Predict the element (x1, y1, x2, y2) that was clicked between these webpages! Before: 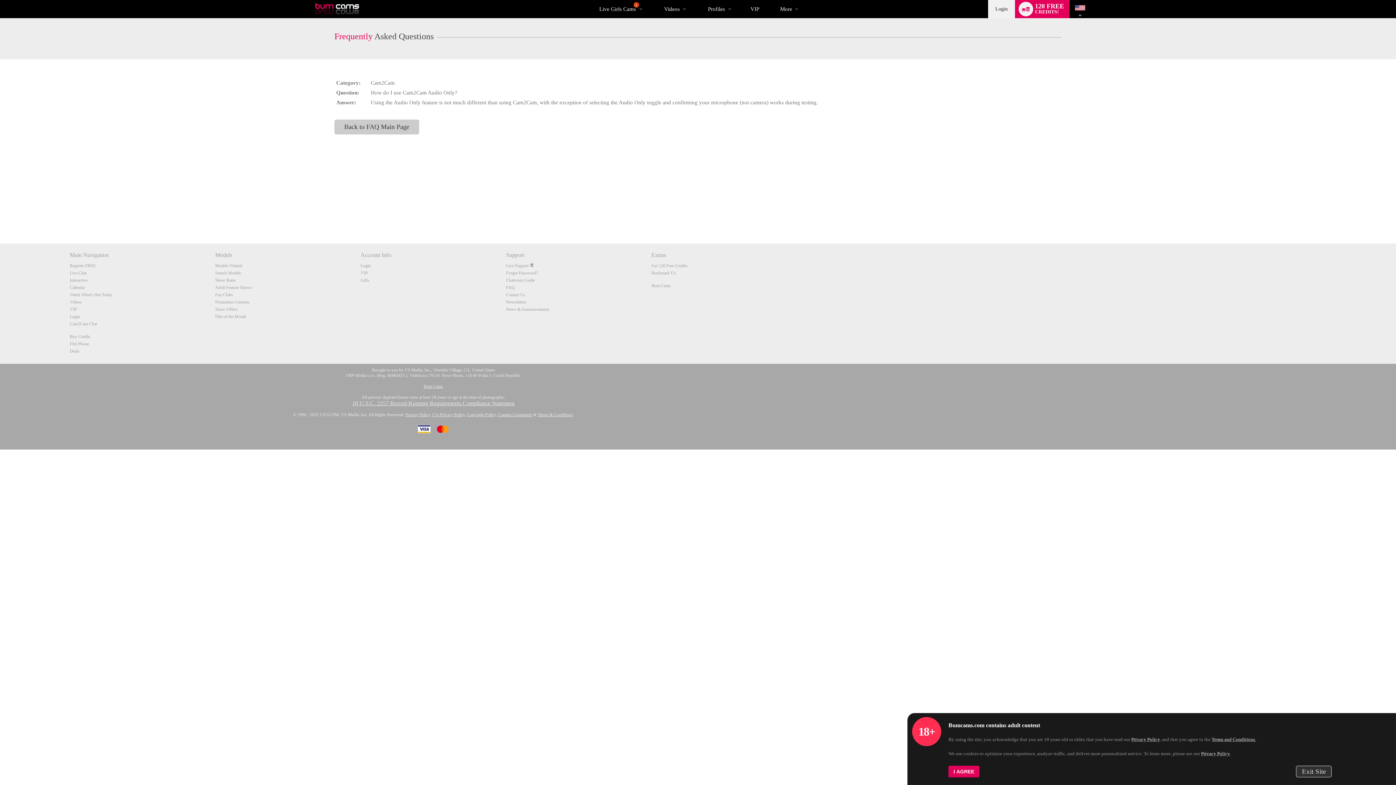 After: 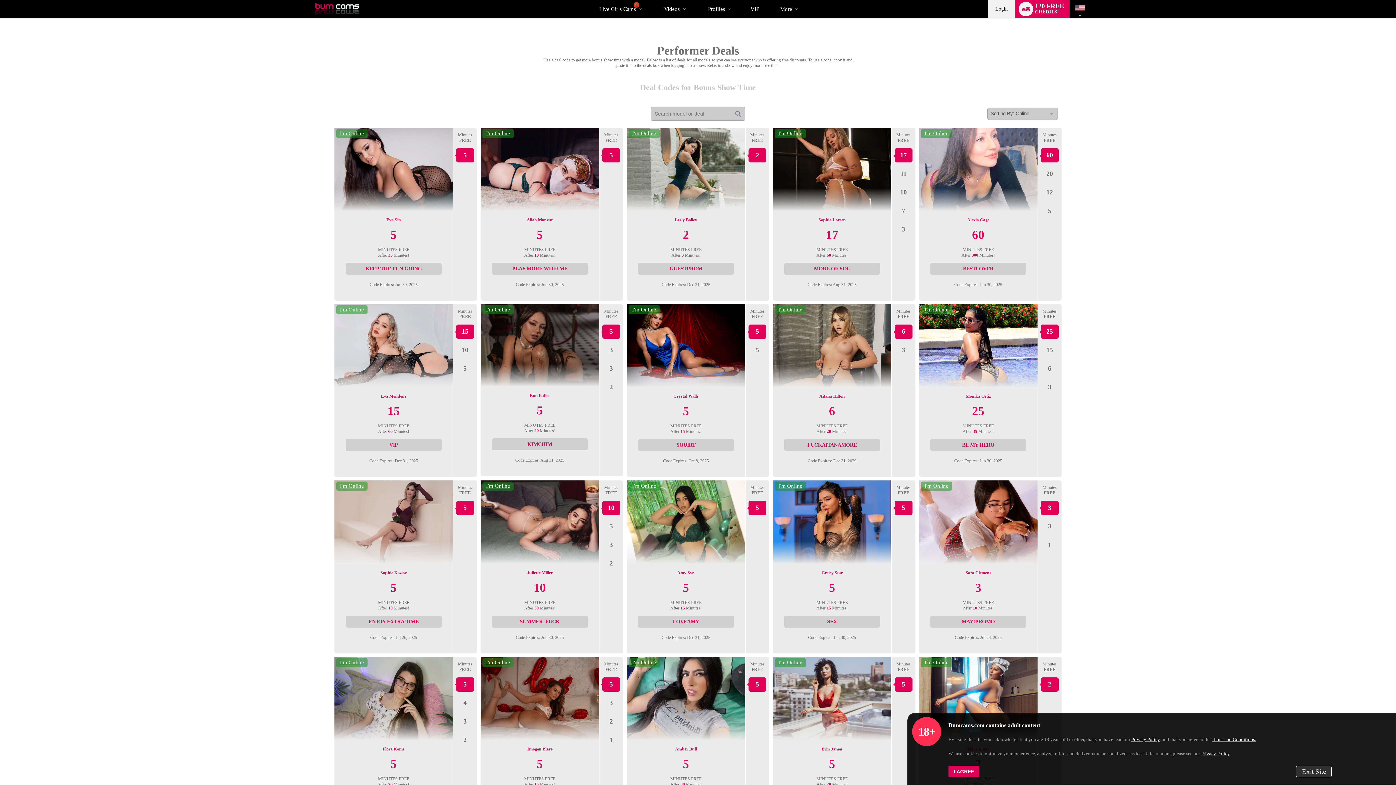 Action: label: Deals bbox: (69, 348, 79, 353)